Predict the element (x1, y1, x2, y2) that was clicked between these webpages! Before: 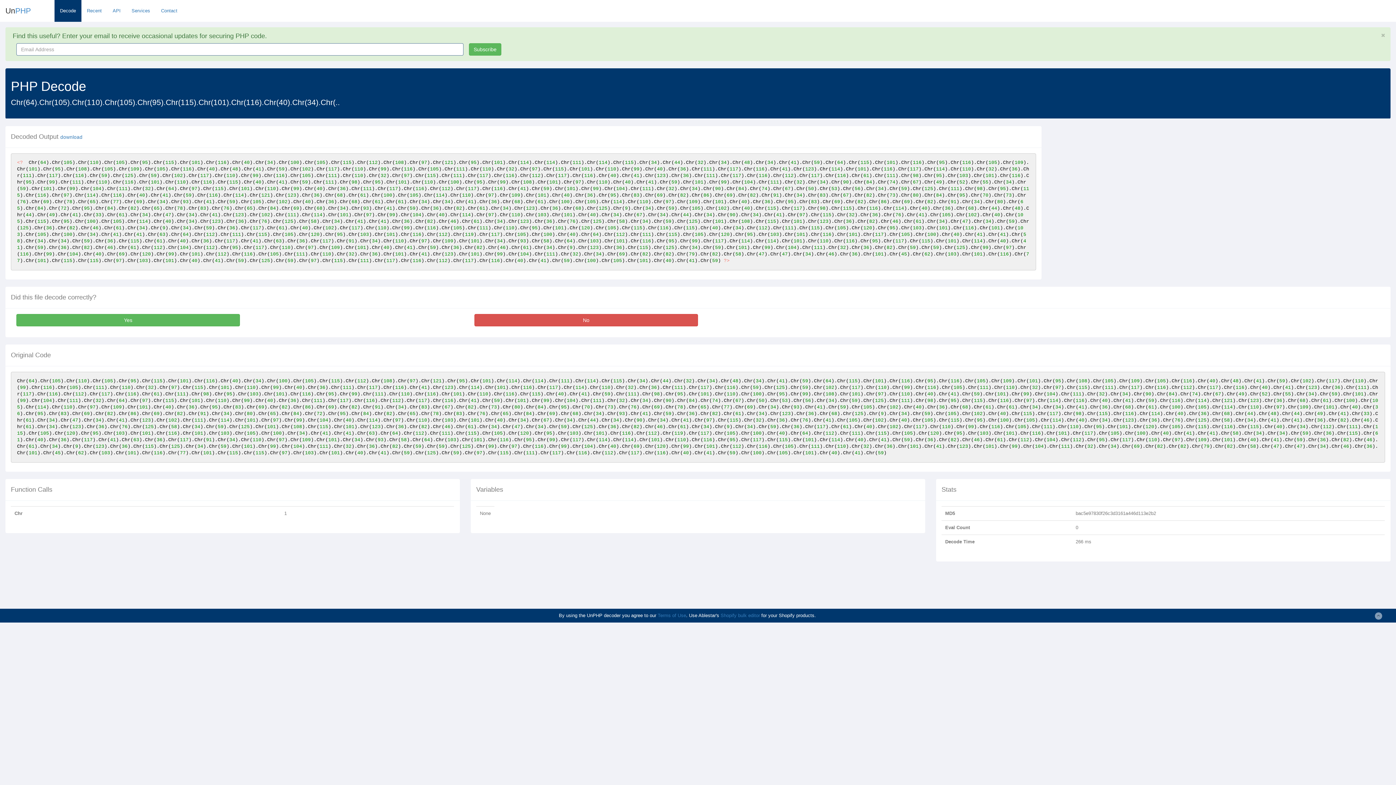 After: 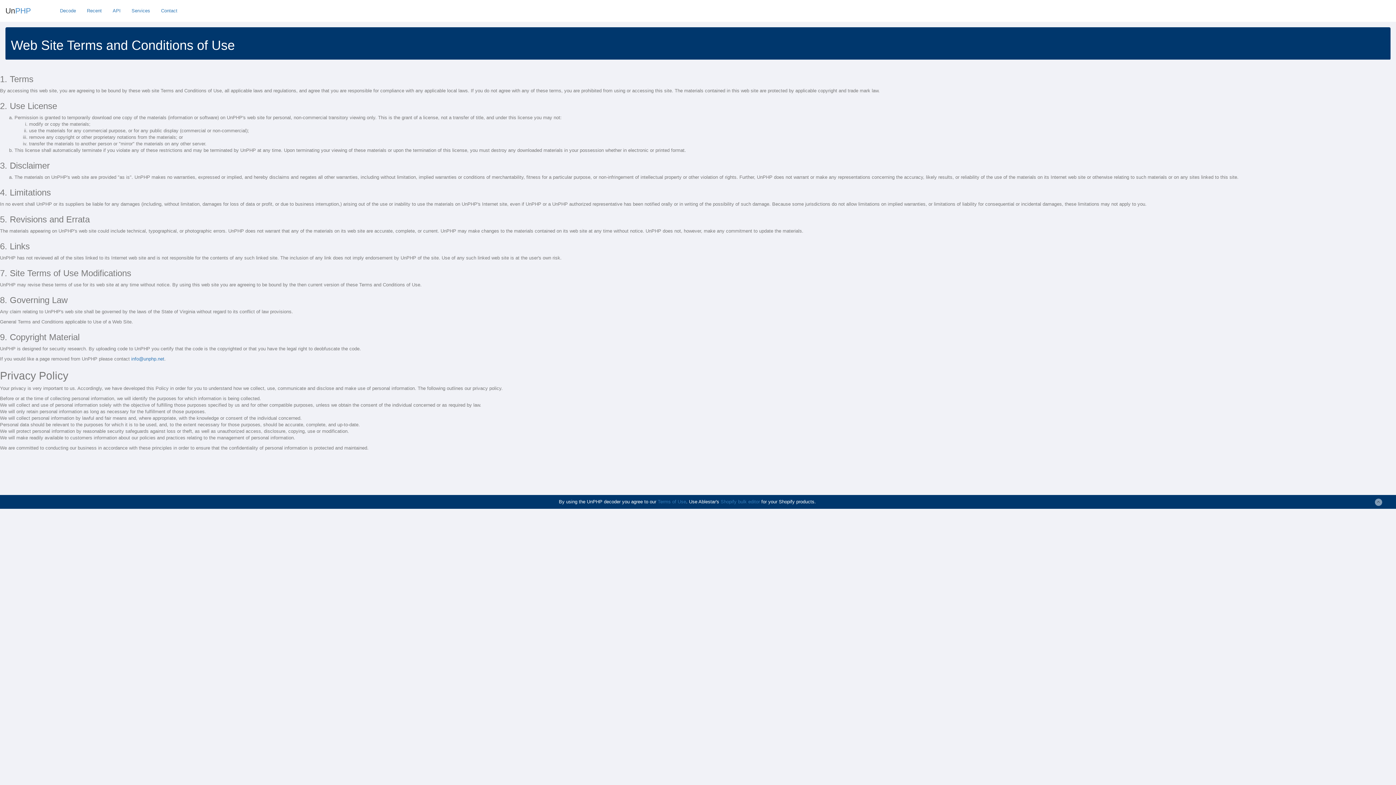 Action: bbox: (657, 613, 686, 618) label: Terms of Use